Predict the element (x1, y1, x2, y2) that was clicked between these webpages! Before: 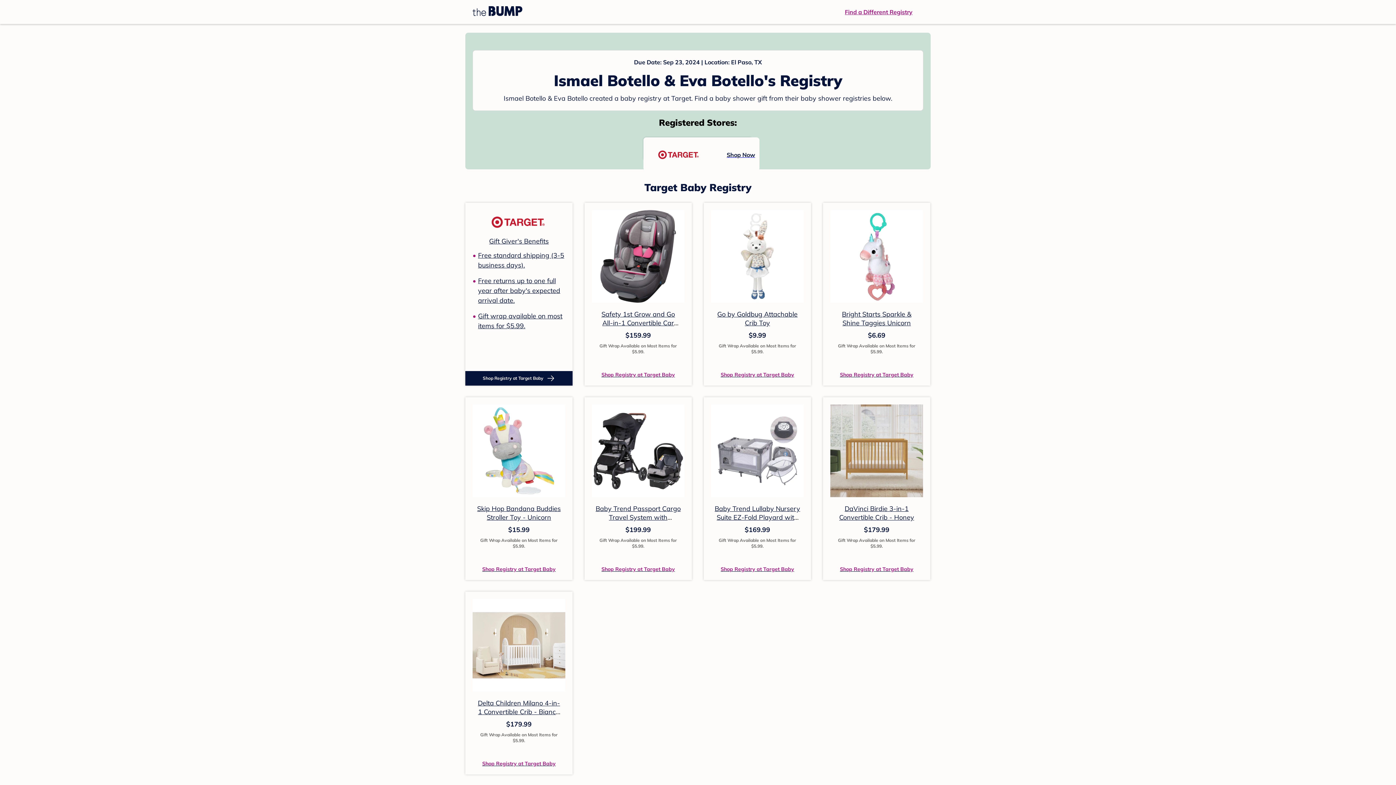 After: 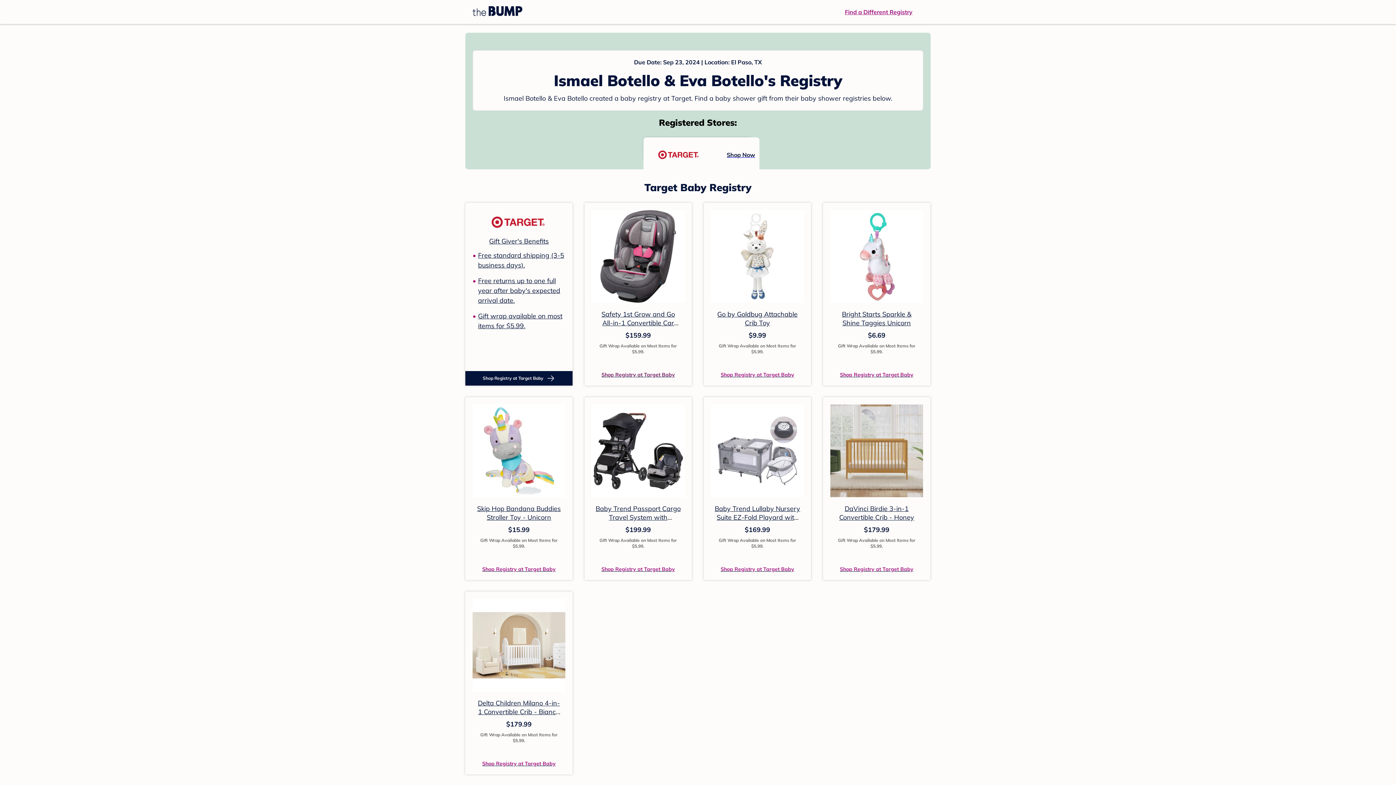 Action: label: Shop Registry at Target Baby bbox: (601, 370, 675, 378)